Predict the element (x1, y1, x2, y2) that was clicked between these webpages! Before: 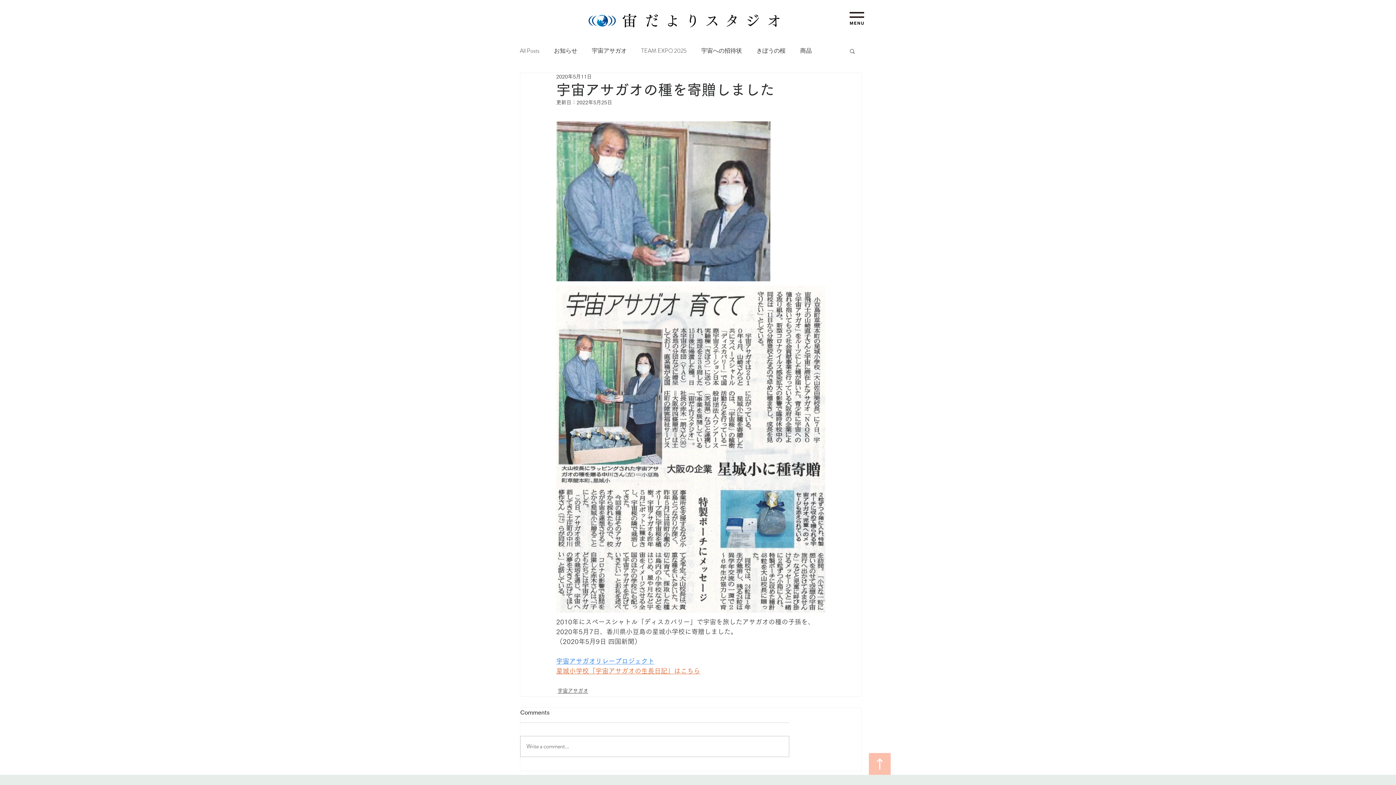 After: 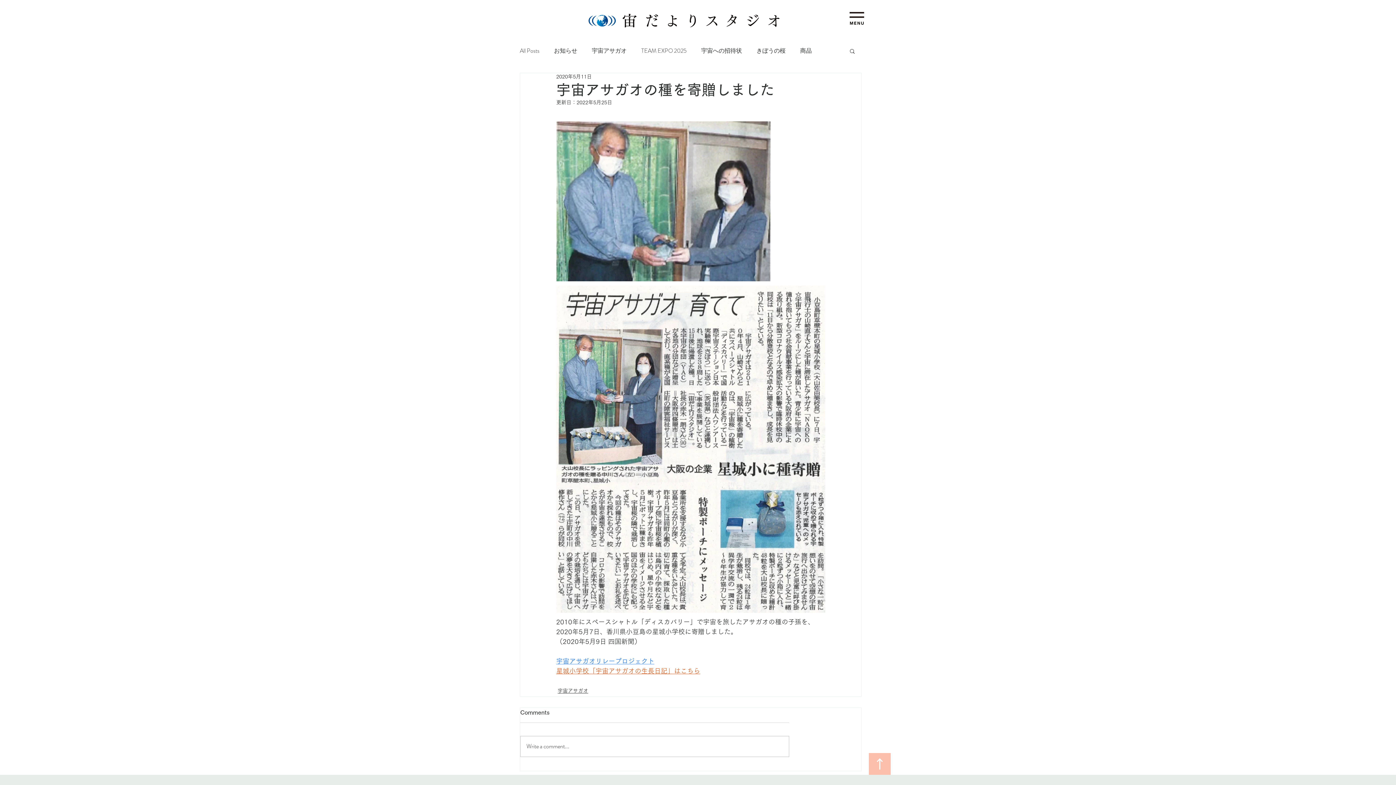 Action: bbox: (849, 48, 856, 53) label: 検索